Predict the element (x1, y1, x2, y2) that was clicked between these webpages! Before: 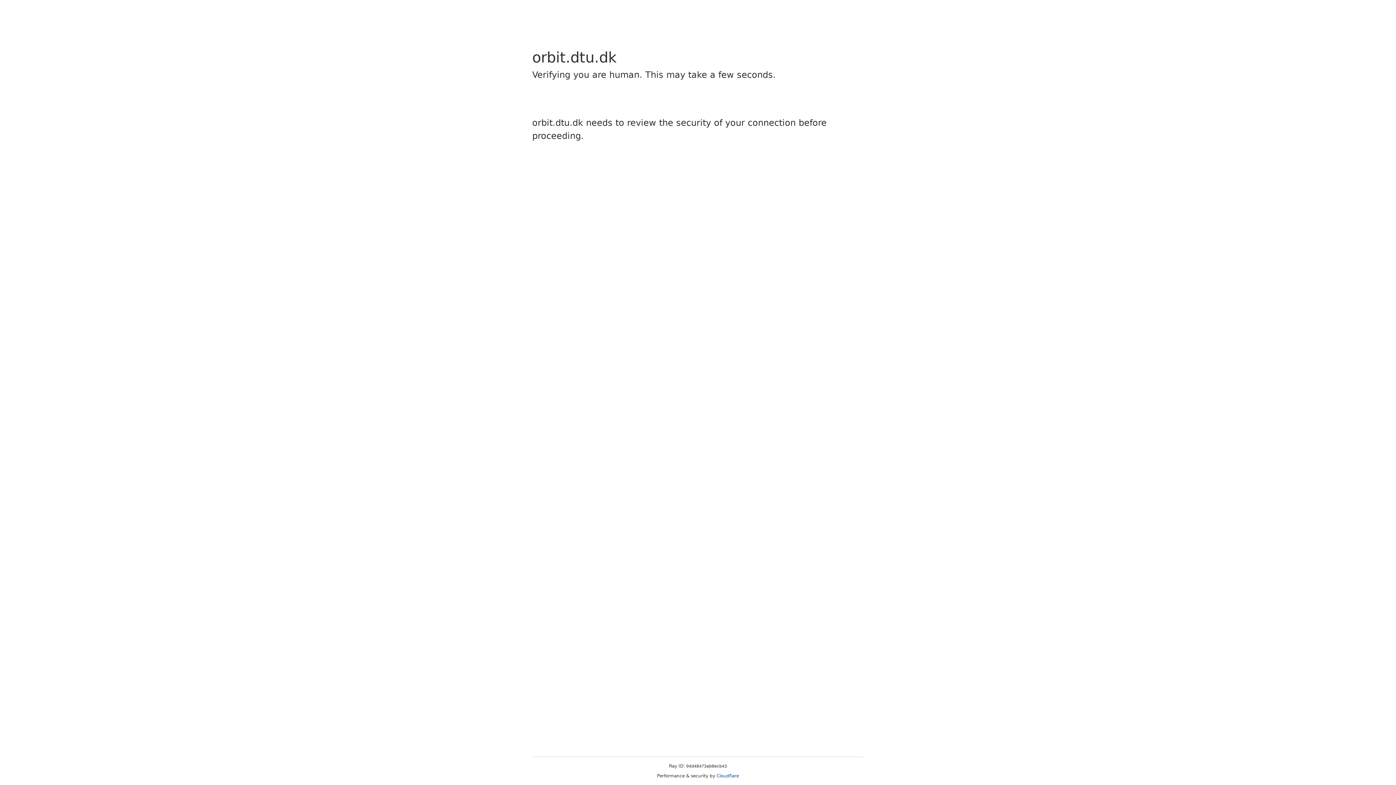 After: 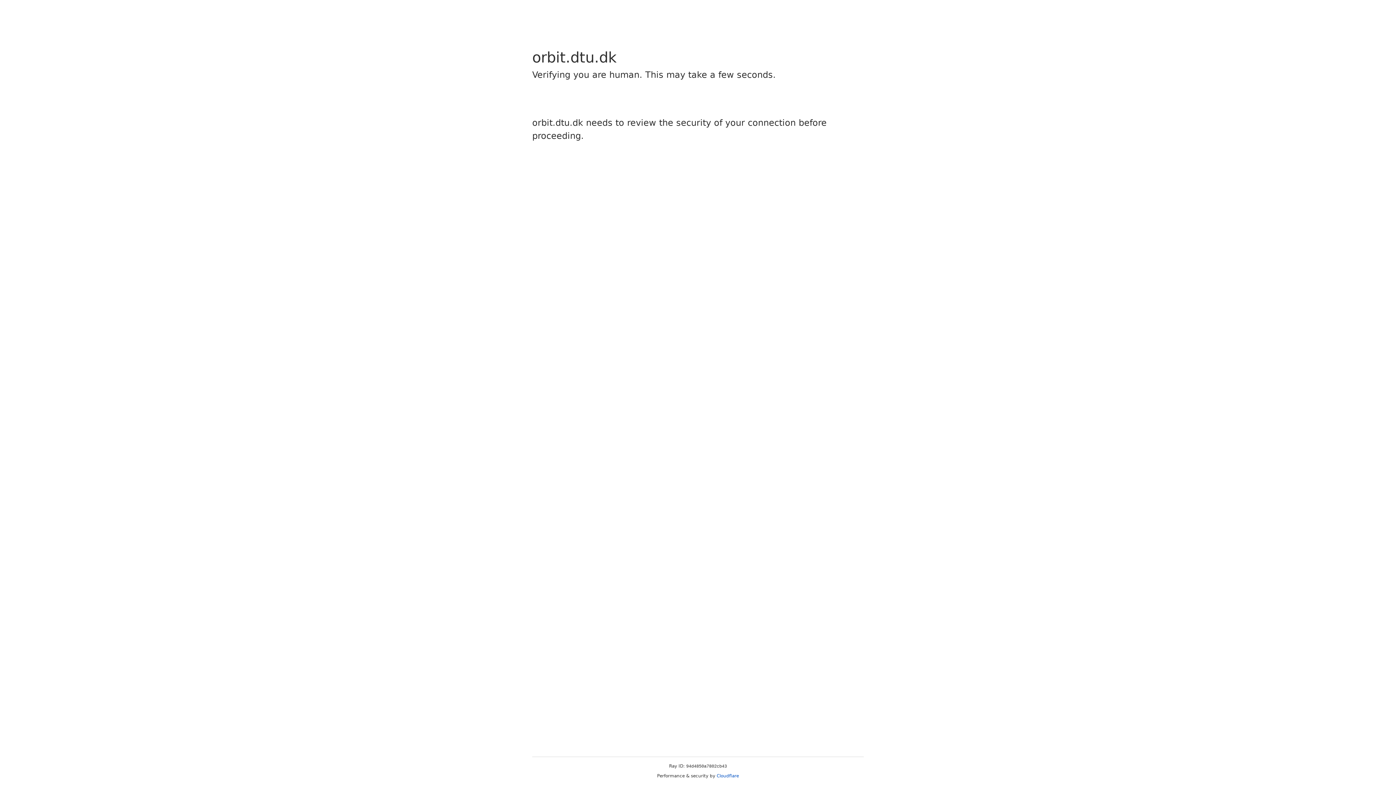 Action: bbox: (716, 773, 739, 778) label: Cloudflare